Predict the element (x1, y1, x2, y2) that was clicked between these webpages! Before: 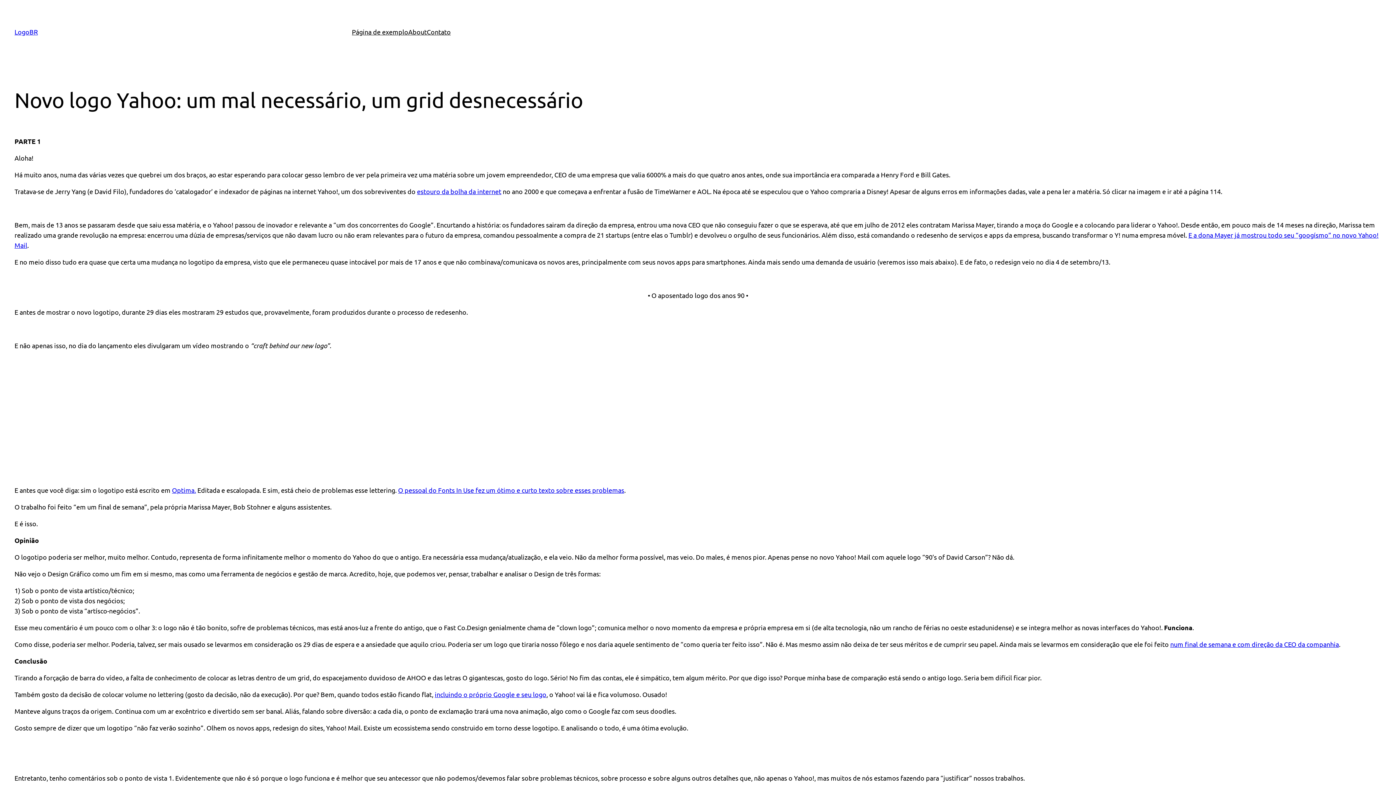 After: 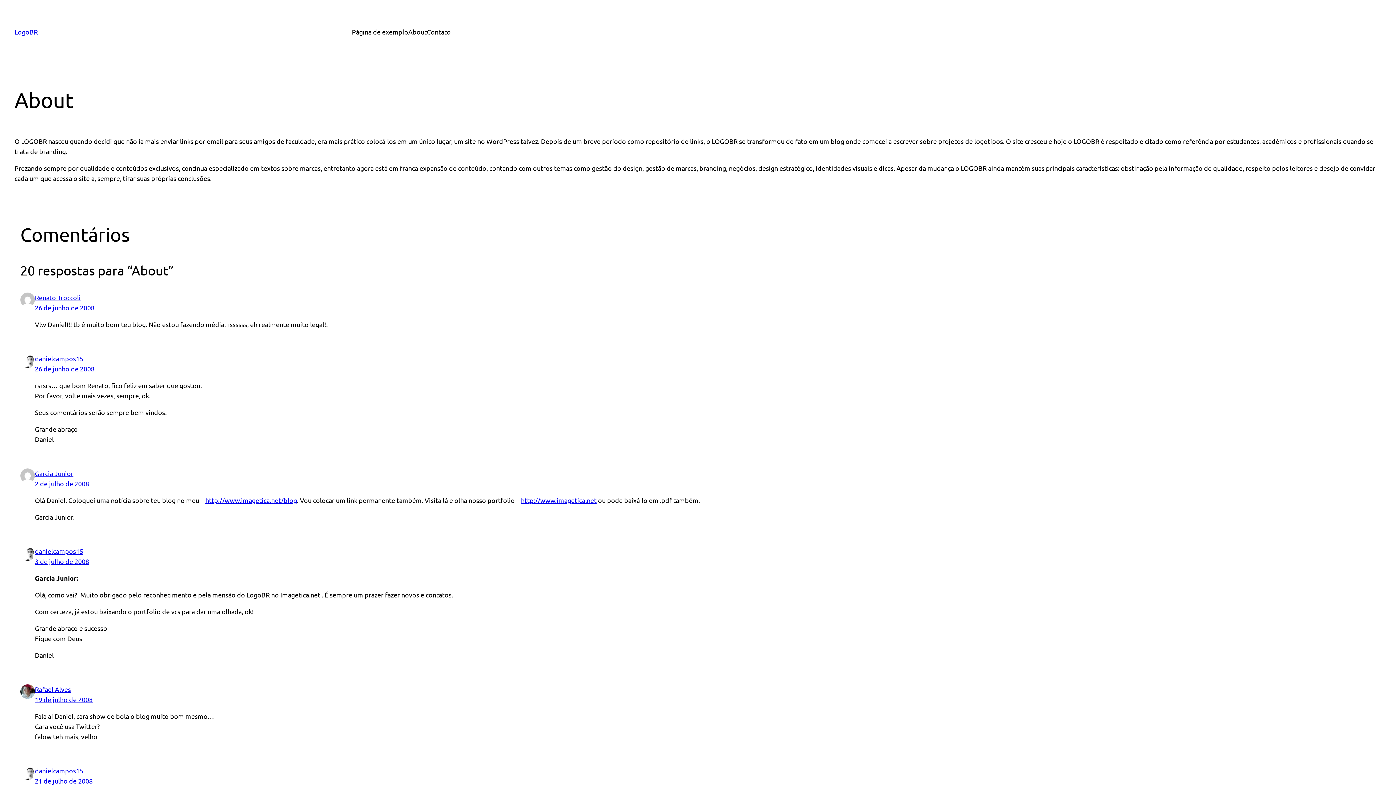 Action: label: About bbox: (408, 26, 426, 37)